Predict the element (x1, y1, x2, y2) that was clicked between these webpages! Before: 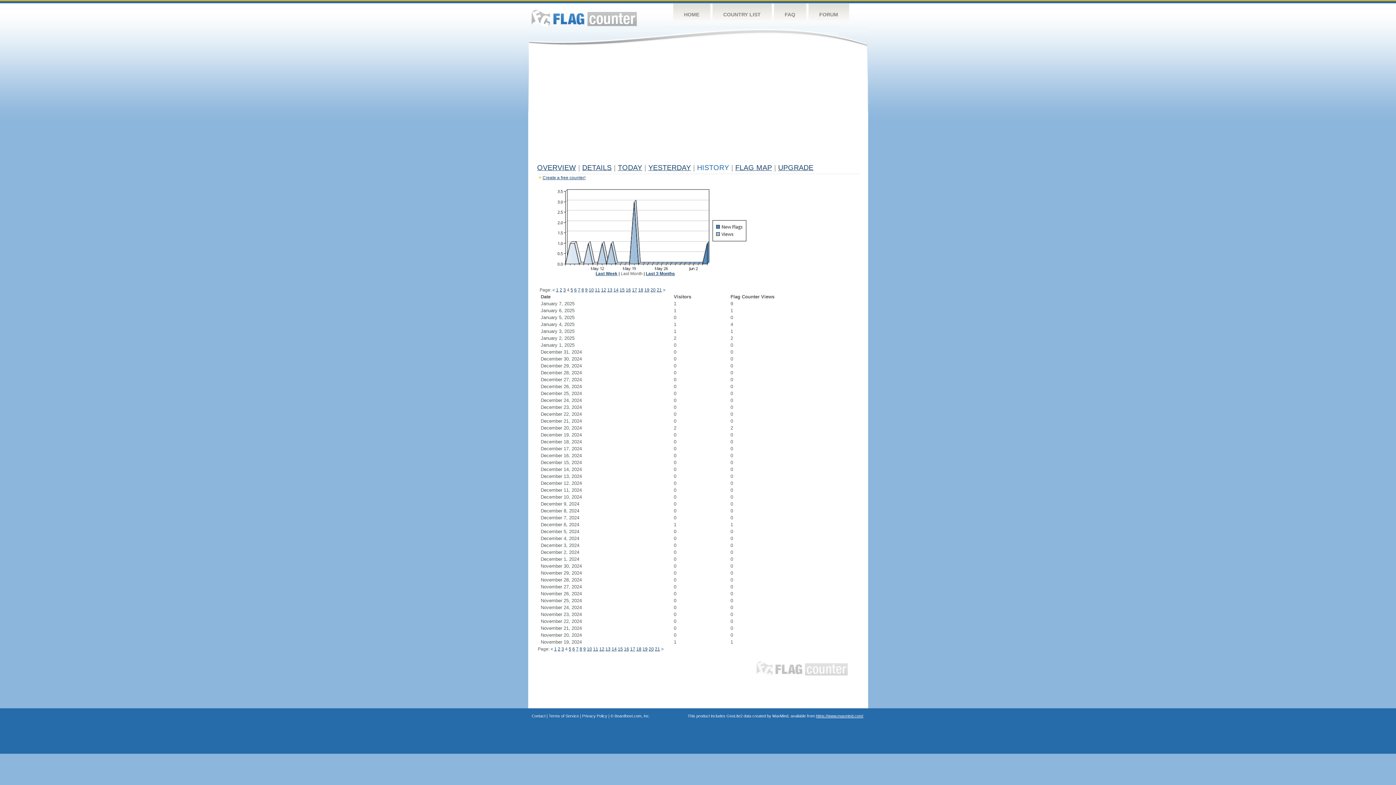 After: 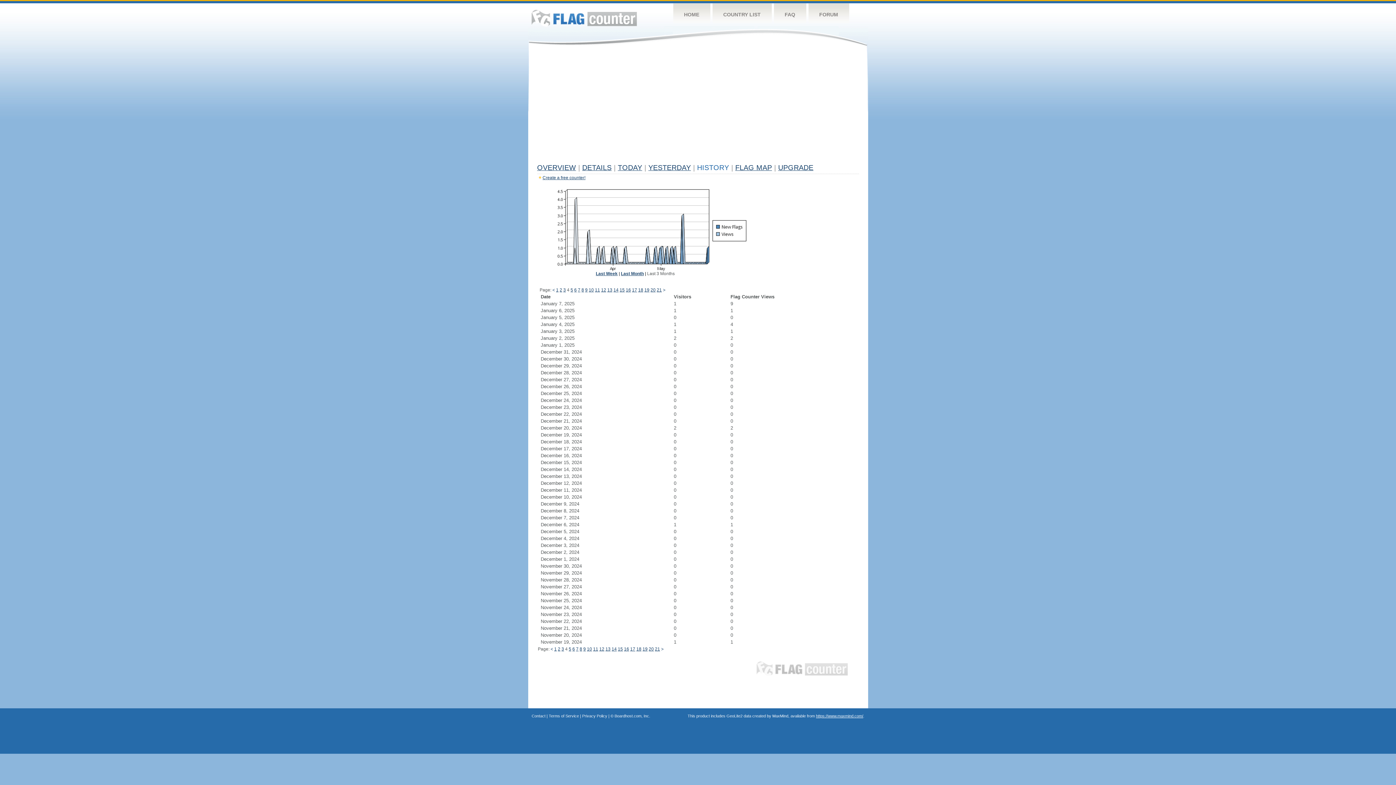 Action: bbox: (646, 271, 675, 276) label: Last 3 Months